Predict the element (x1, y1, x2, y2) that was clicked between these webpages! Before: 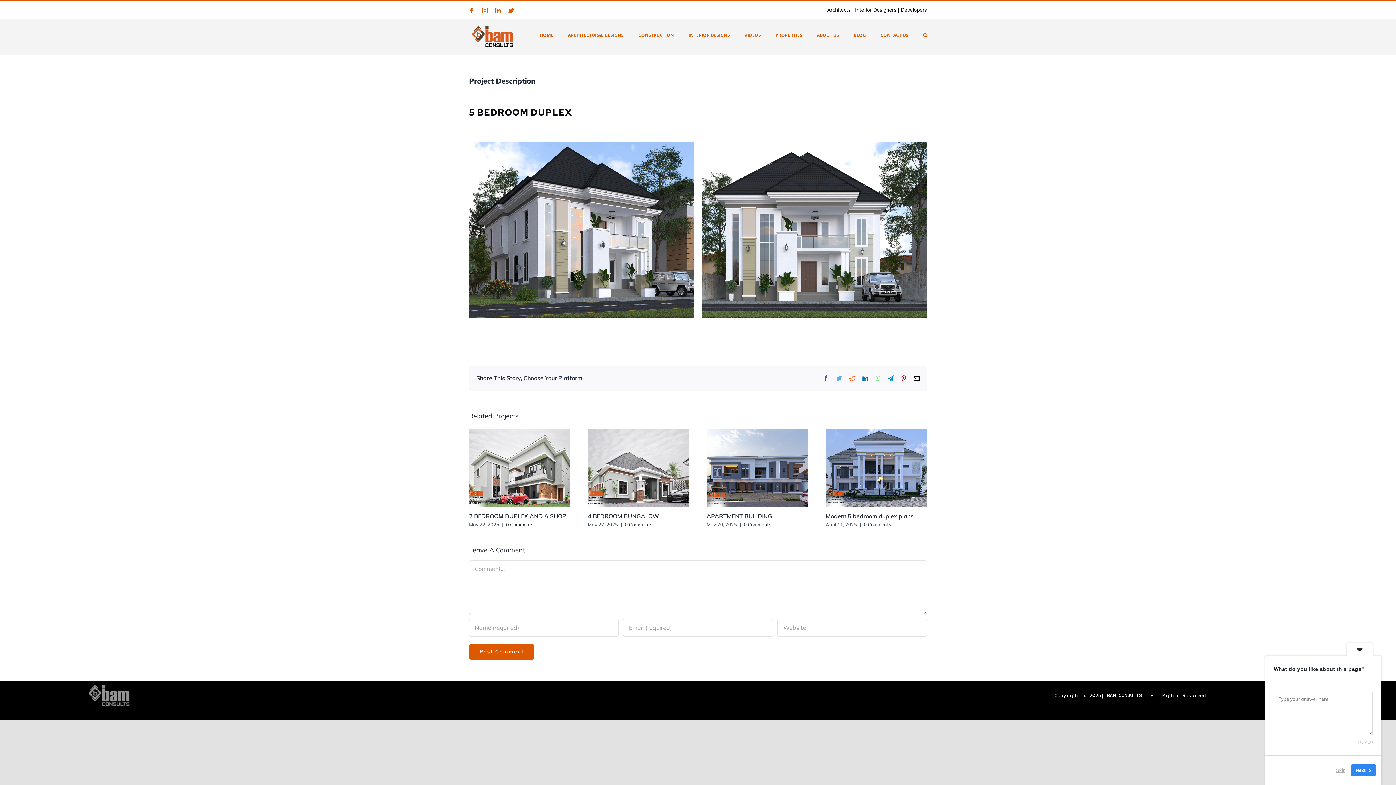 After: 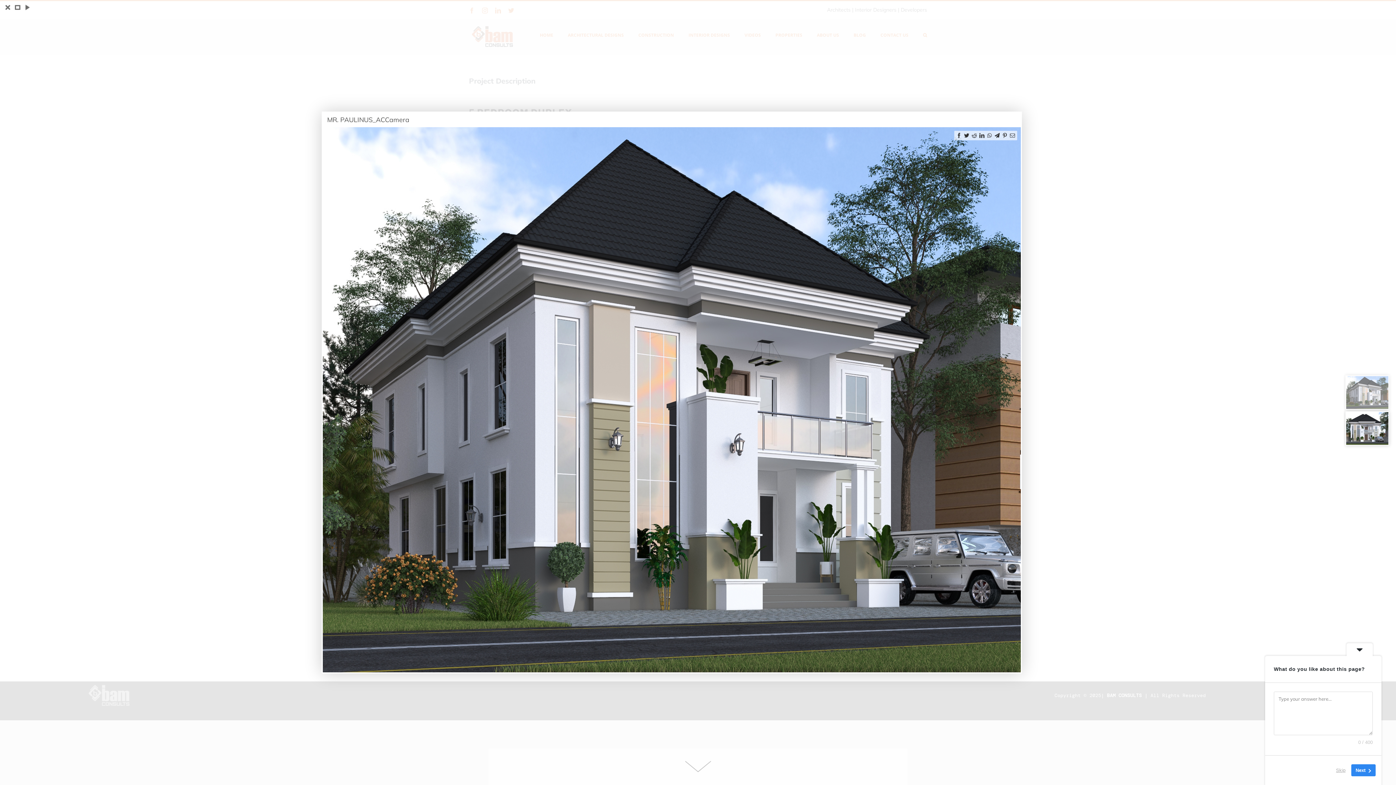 Action: bbox: (469, 225, 694, 233) label: MR. PAULINUS_ACCamera